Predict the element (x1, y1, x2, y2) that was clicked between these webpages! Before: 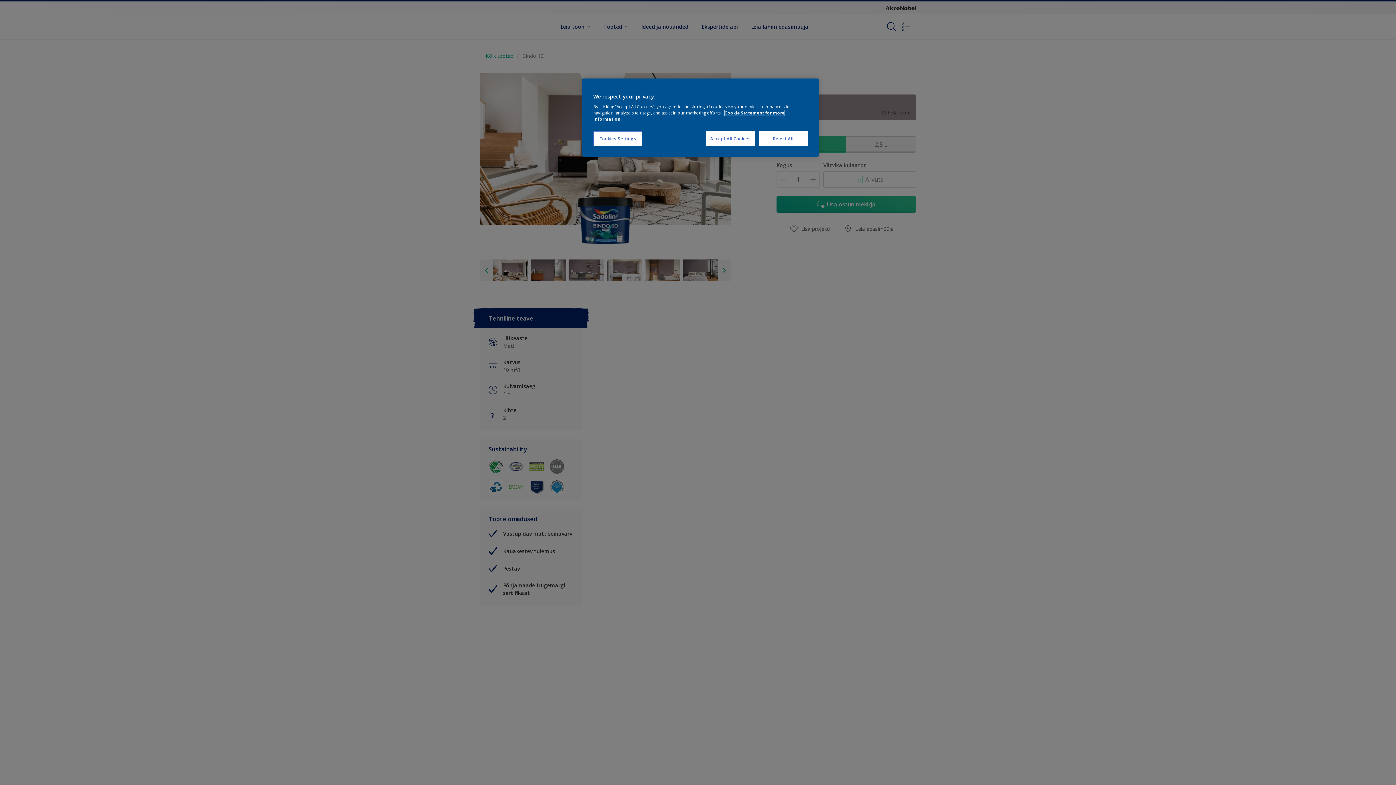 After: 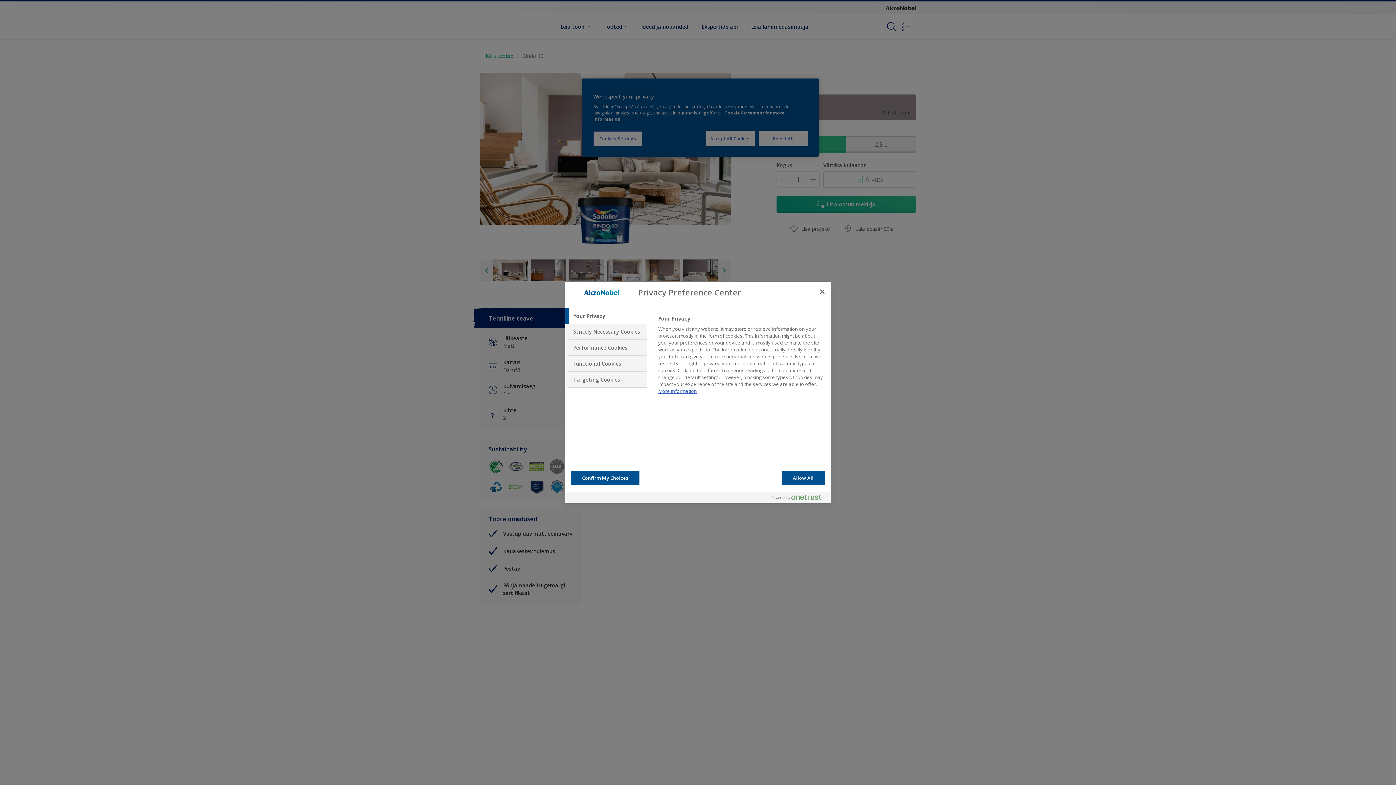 Action: label: Cookies Settings bbox: (593, 131, 642, 146)